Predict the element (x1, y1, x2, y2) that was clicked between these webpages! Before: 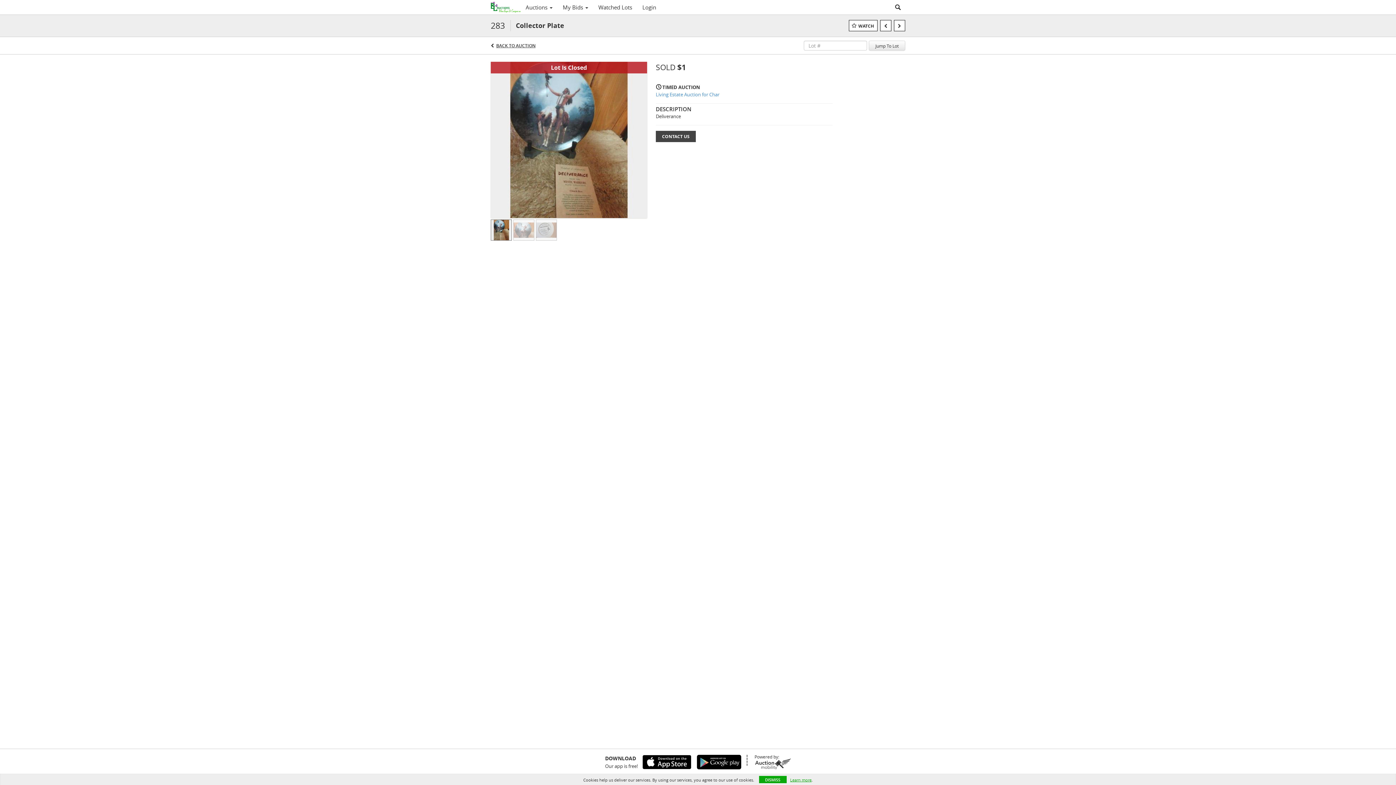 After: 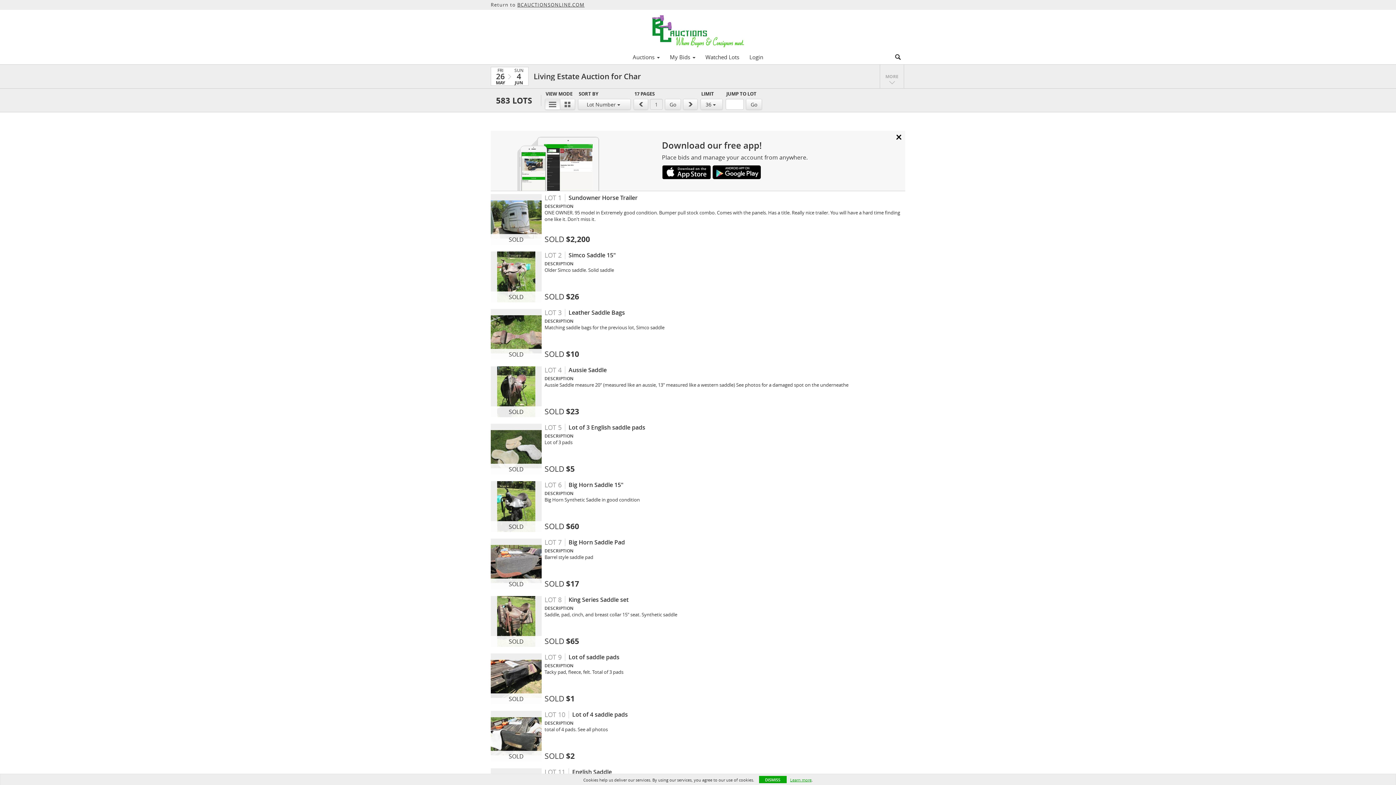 Action: bbox: (496, 42, 535, 48) label: BACK TO AUCTION